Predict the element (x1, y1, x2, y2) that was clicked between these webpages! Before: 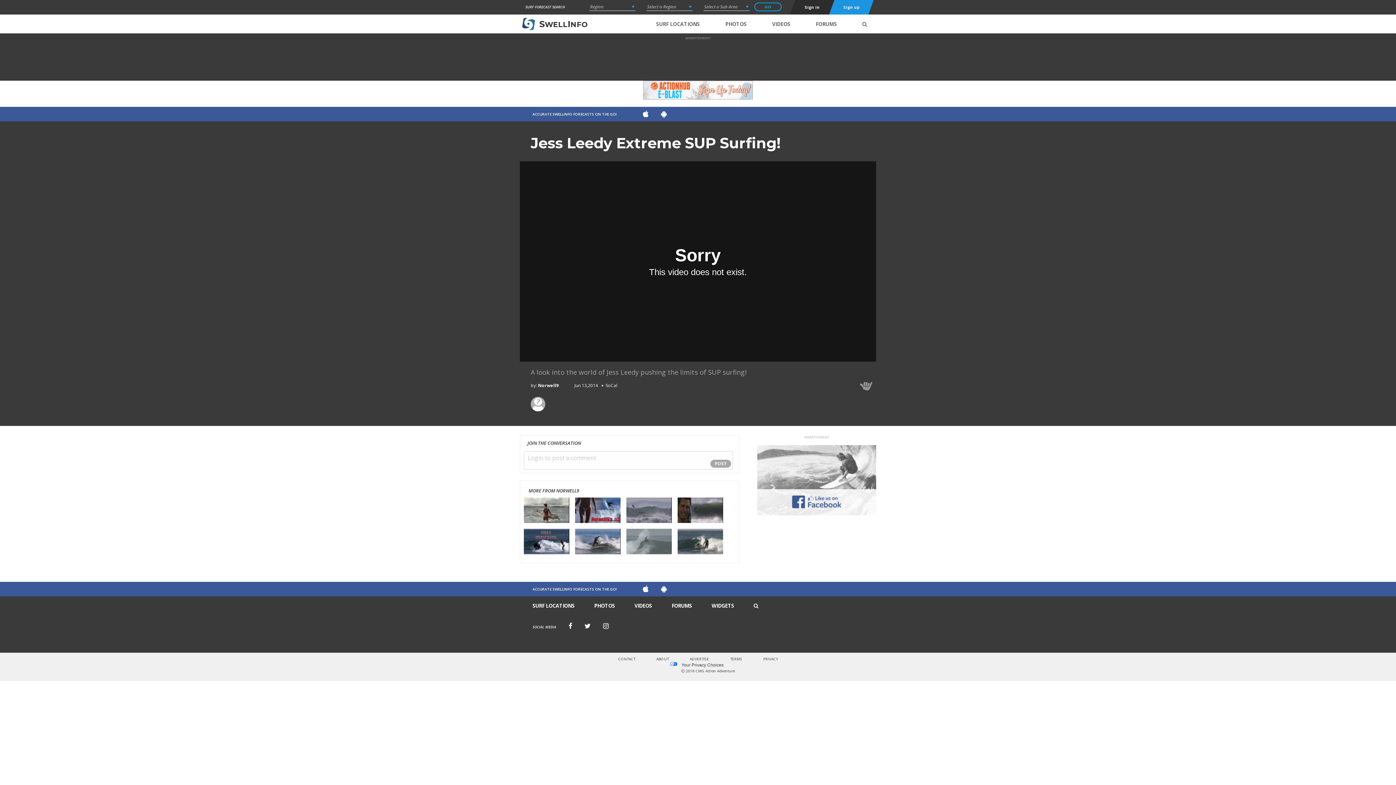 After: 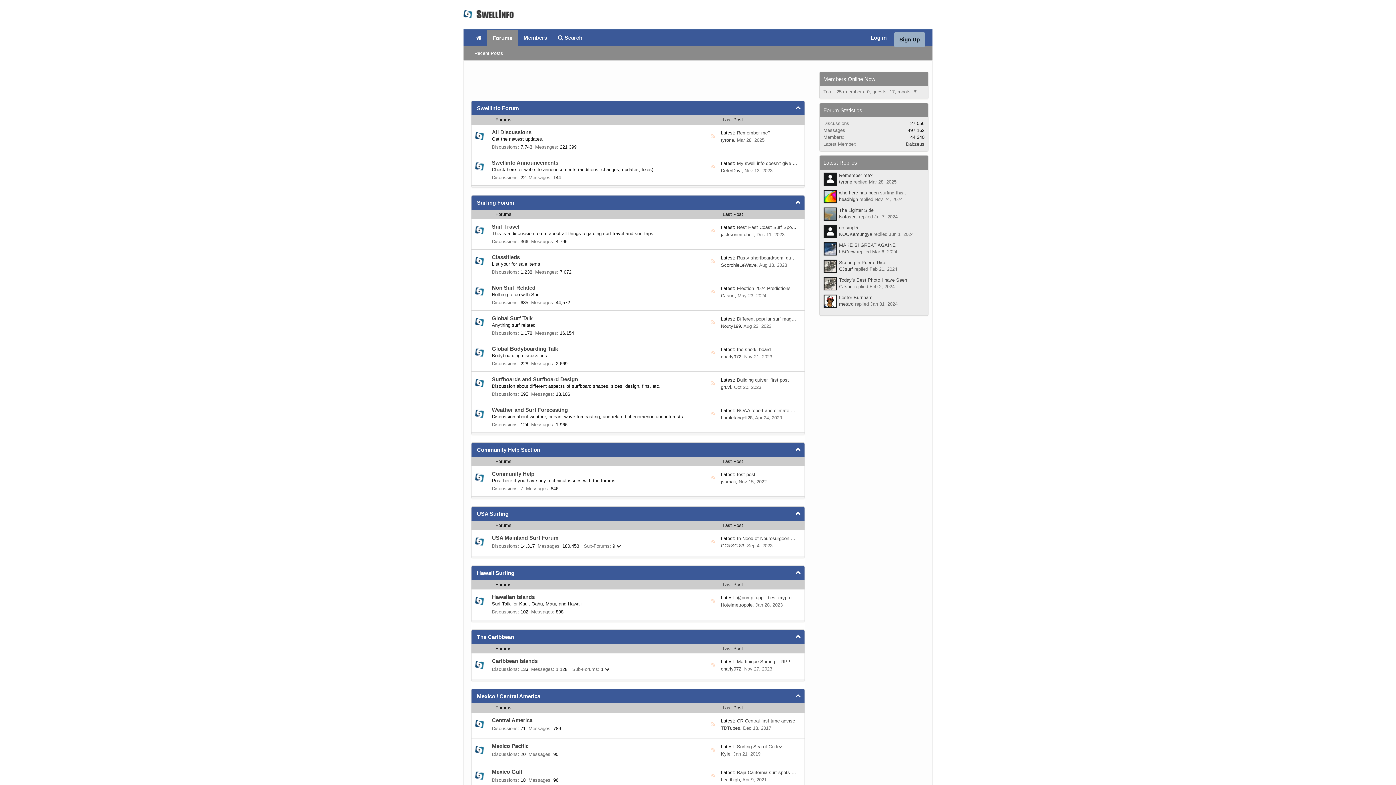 Action: bbox: (671, 602, 710, 609) label: FORUMS